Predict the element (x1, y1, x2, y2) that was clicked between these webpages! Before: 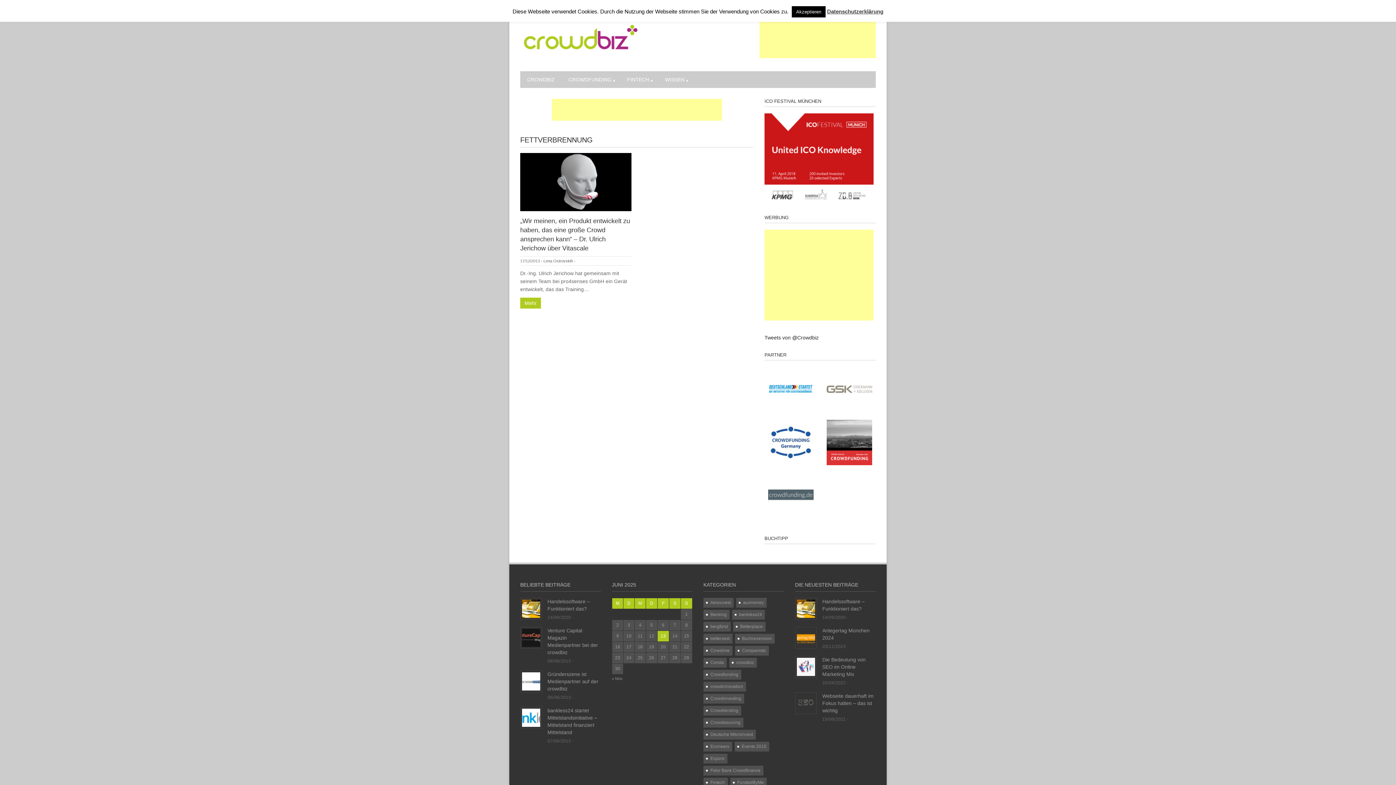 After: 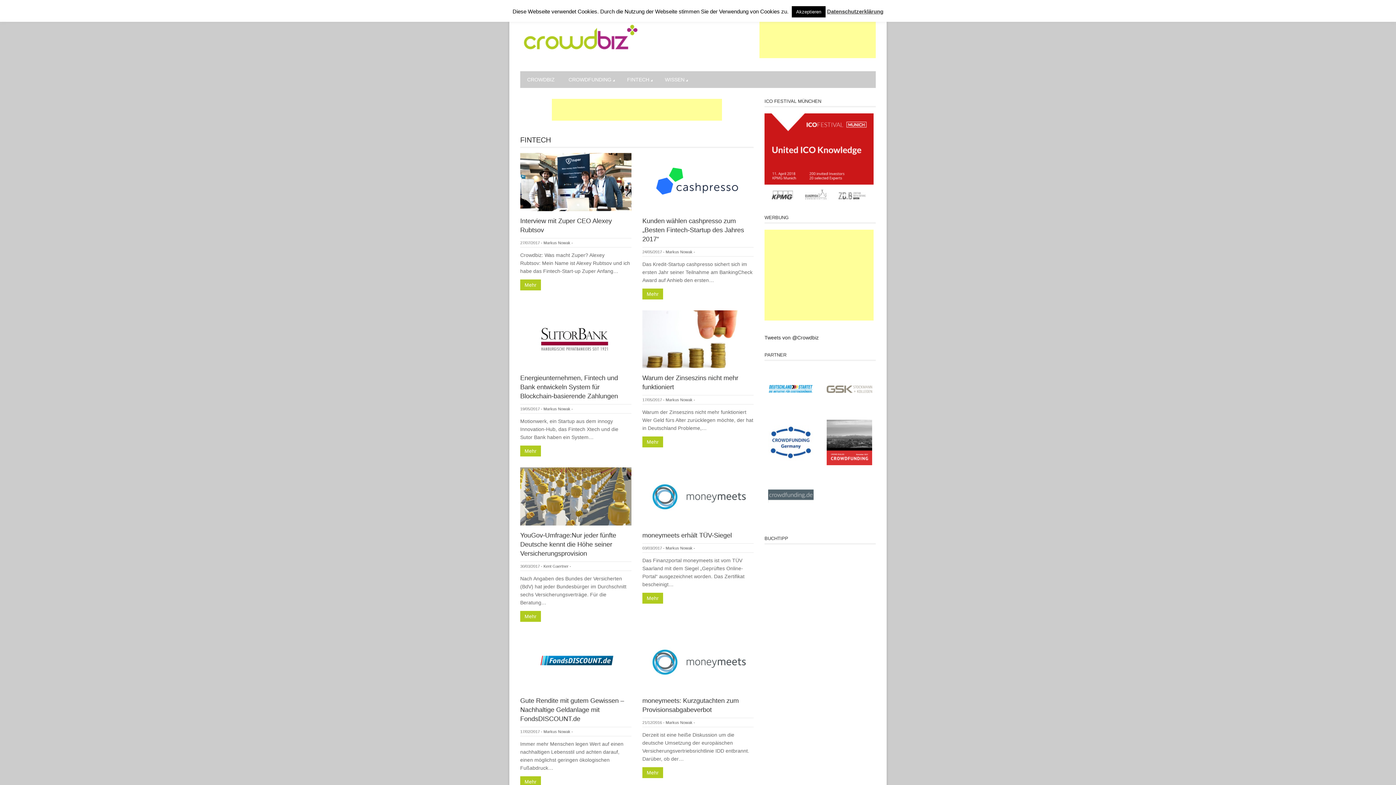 Action: label: Fintech (323 Einträge) bbox: (703, 778, 728, 788)